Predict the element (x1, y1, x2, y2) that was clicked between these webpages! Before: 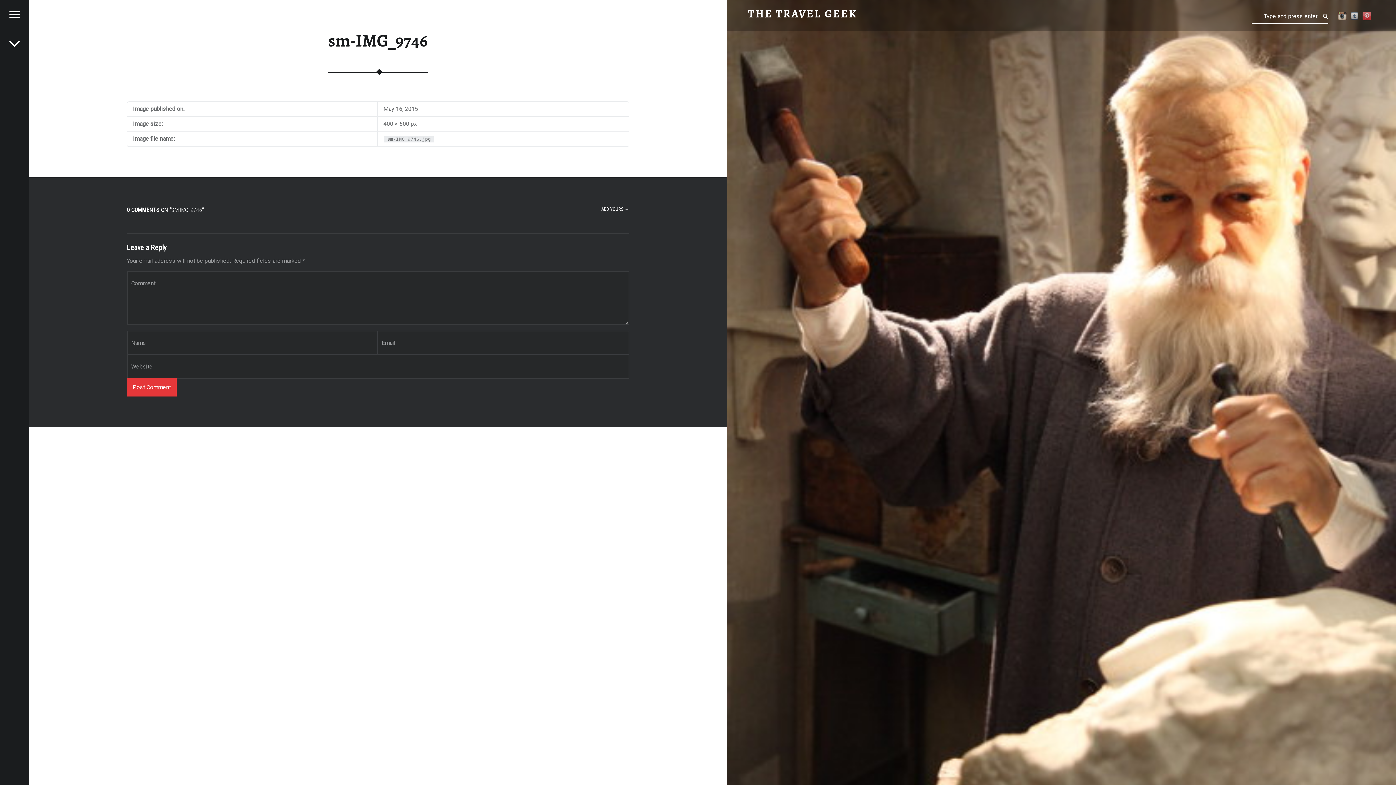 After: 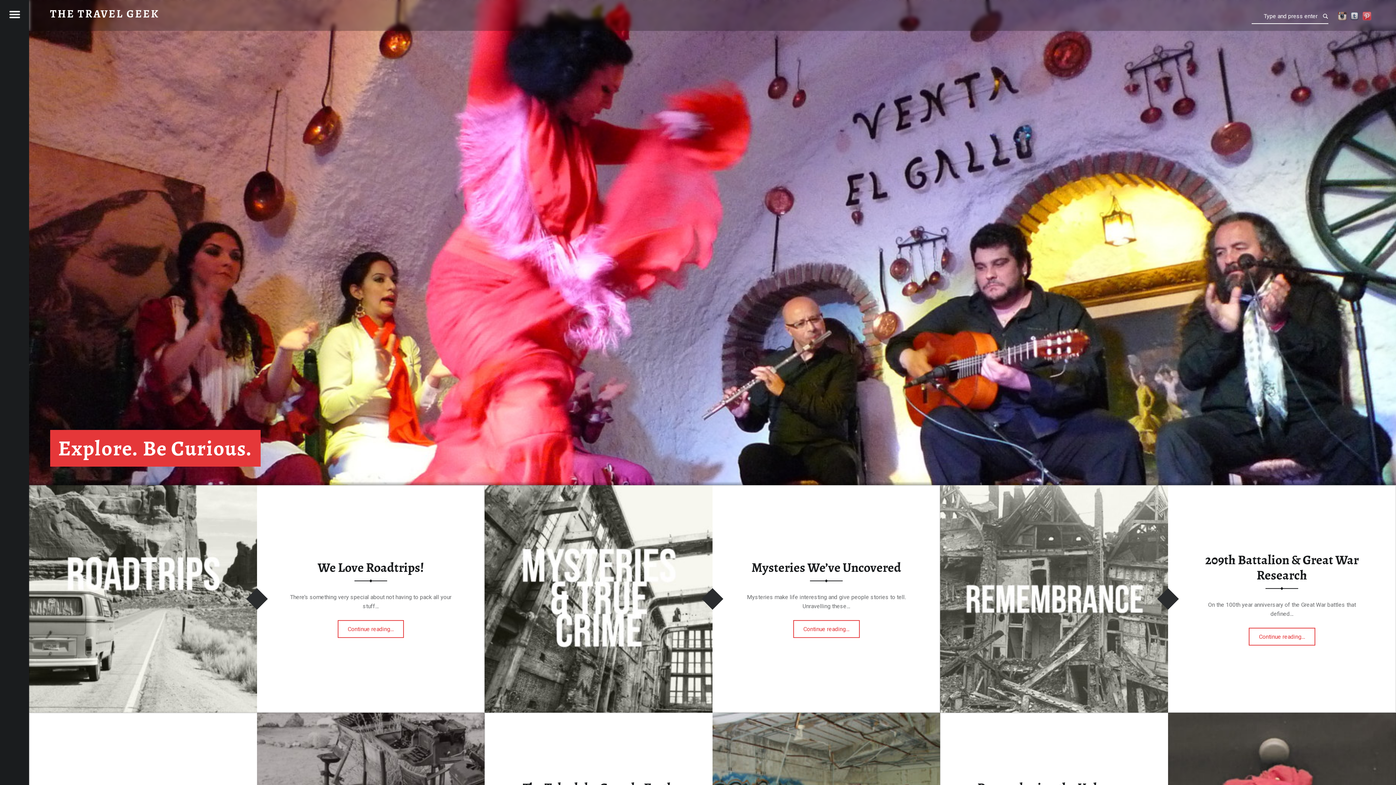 Action: bbox: (748, 8, 857, 19) label: THE TRAVEL GEEK